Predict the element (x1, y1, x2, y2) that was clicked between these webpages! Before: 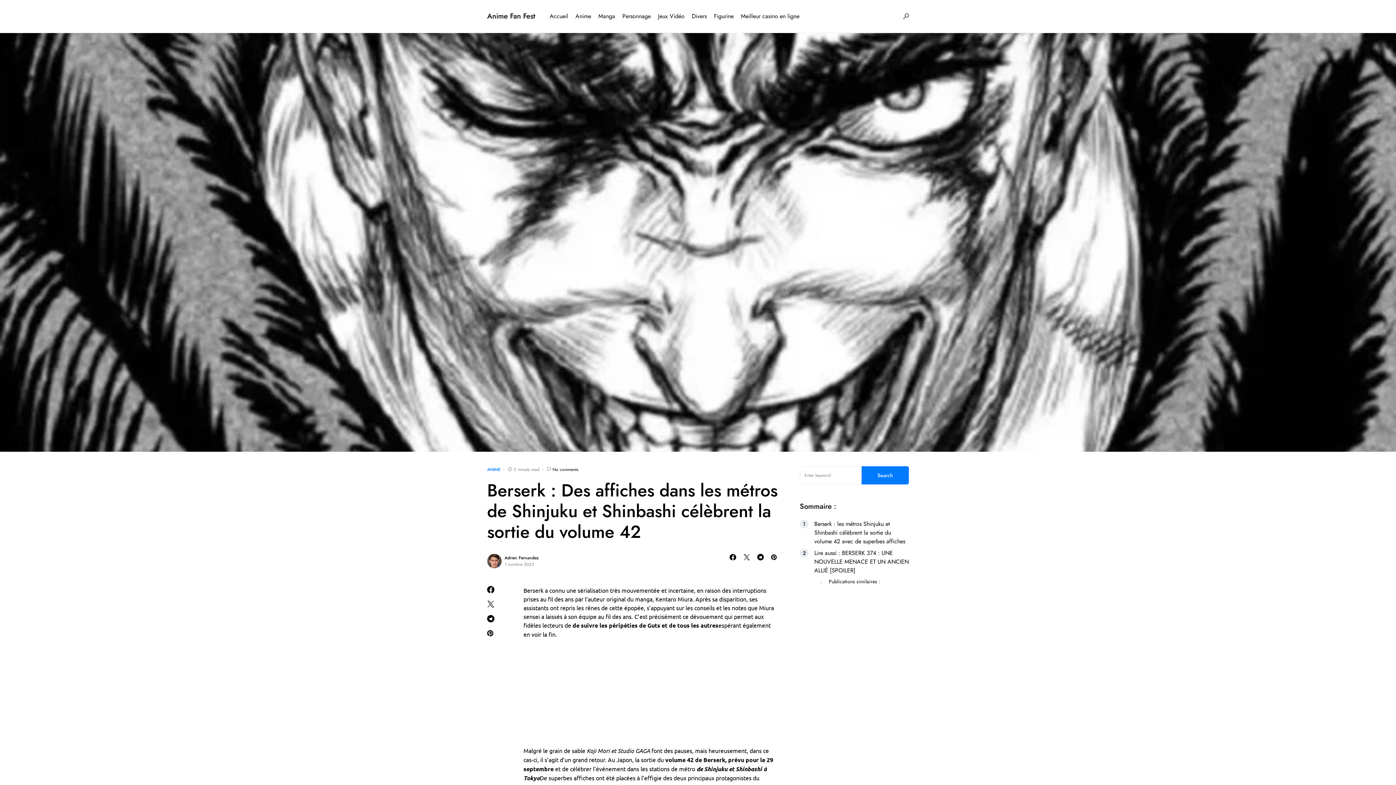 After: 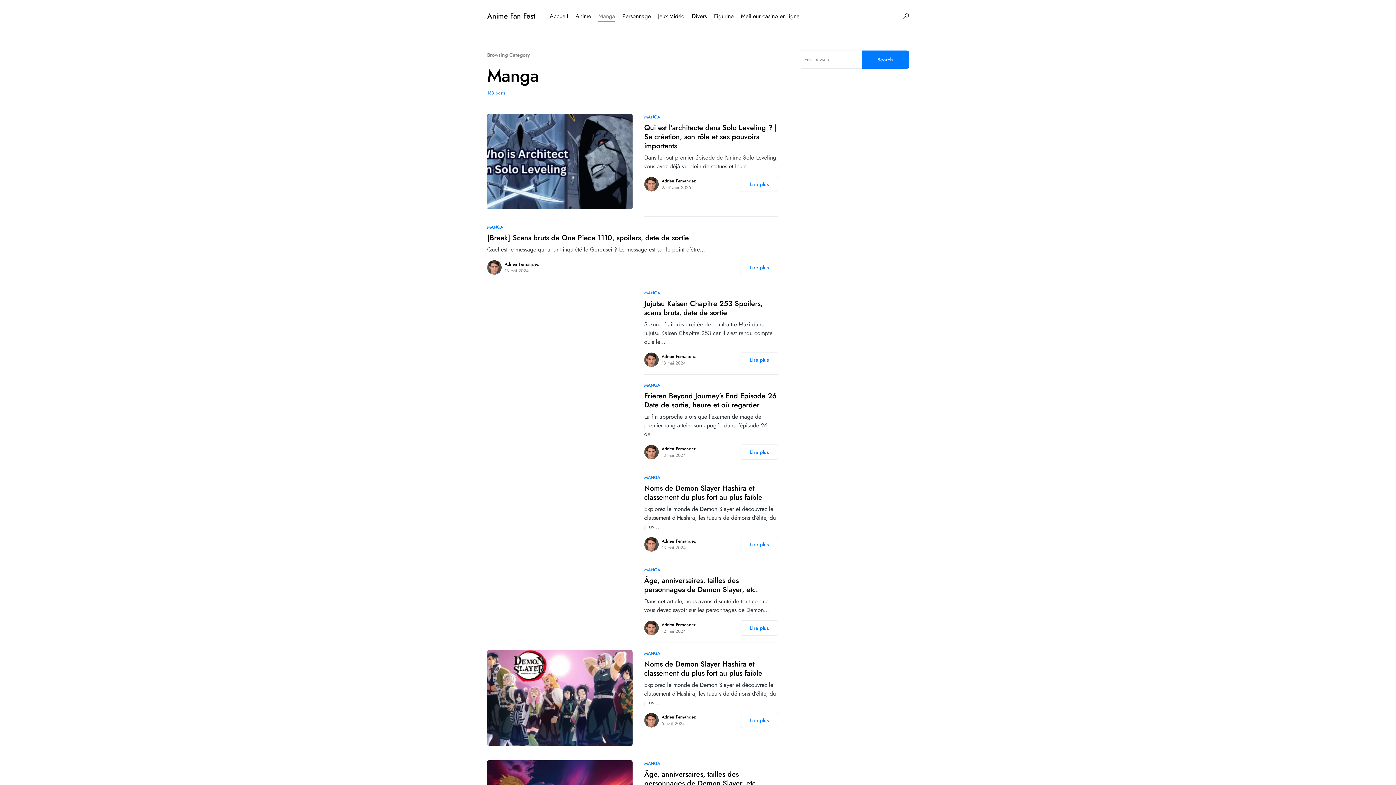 Action: label: Manga bbox: (598, 0, 615, 32)